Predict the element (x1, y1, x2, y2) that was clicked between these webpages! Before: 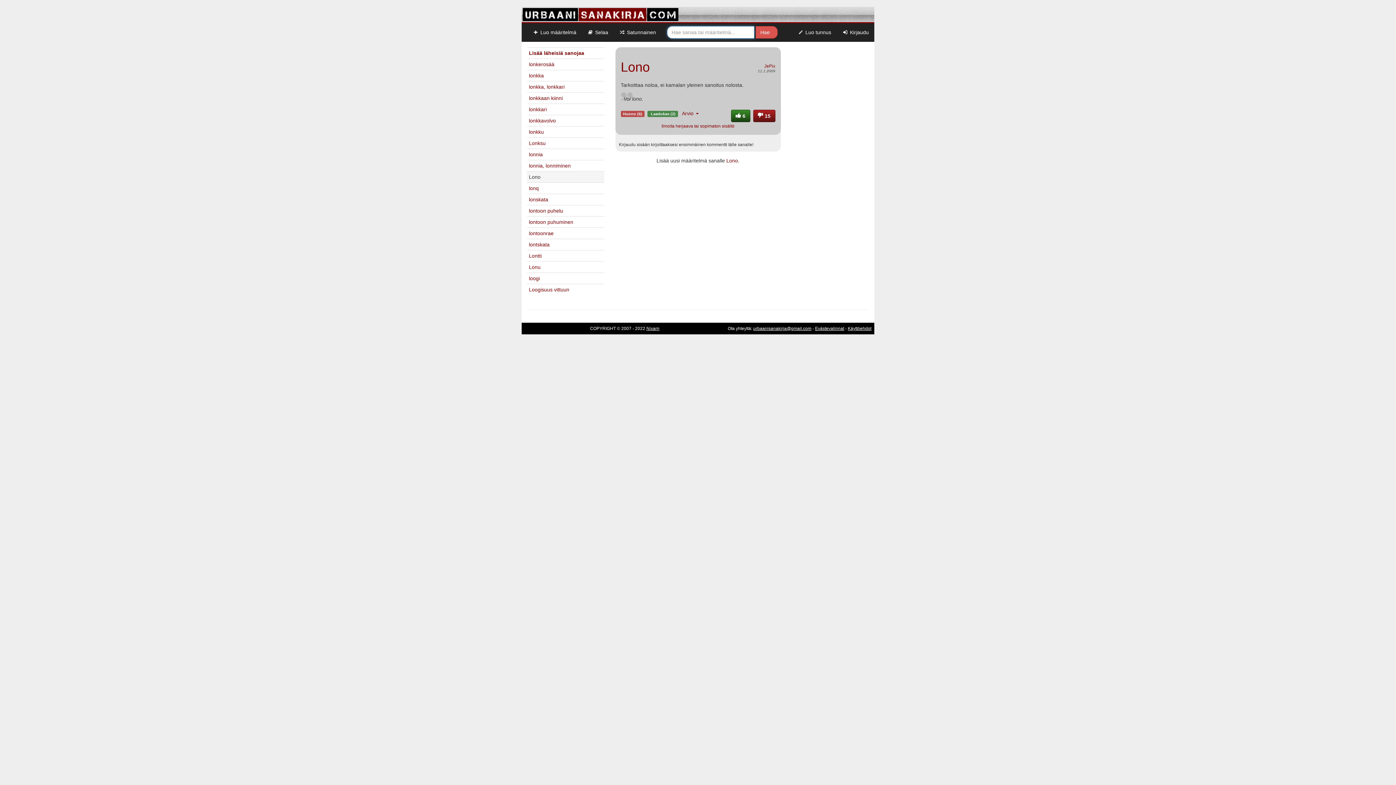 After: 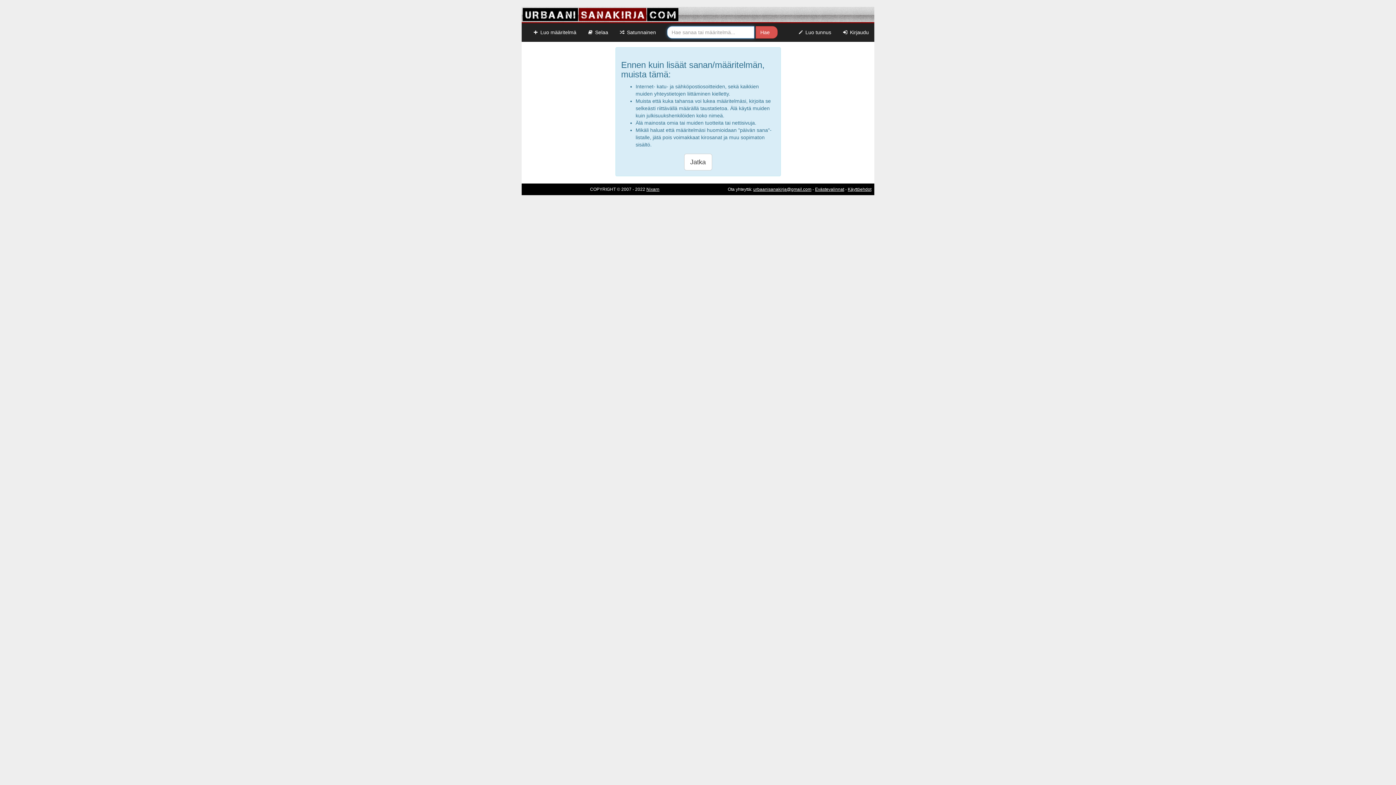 Action: bbox: (527, 23, 582, 41) label:  Luo määritelmä